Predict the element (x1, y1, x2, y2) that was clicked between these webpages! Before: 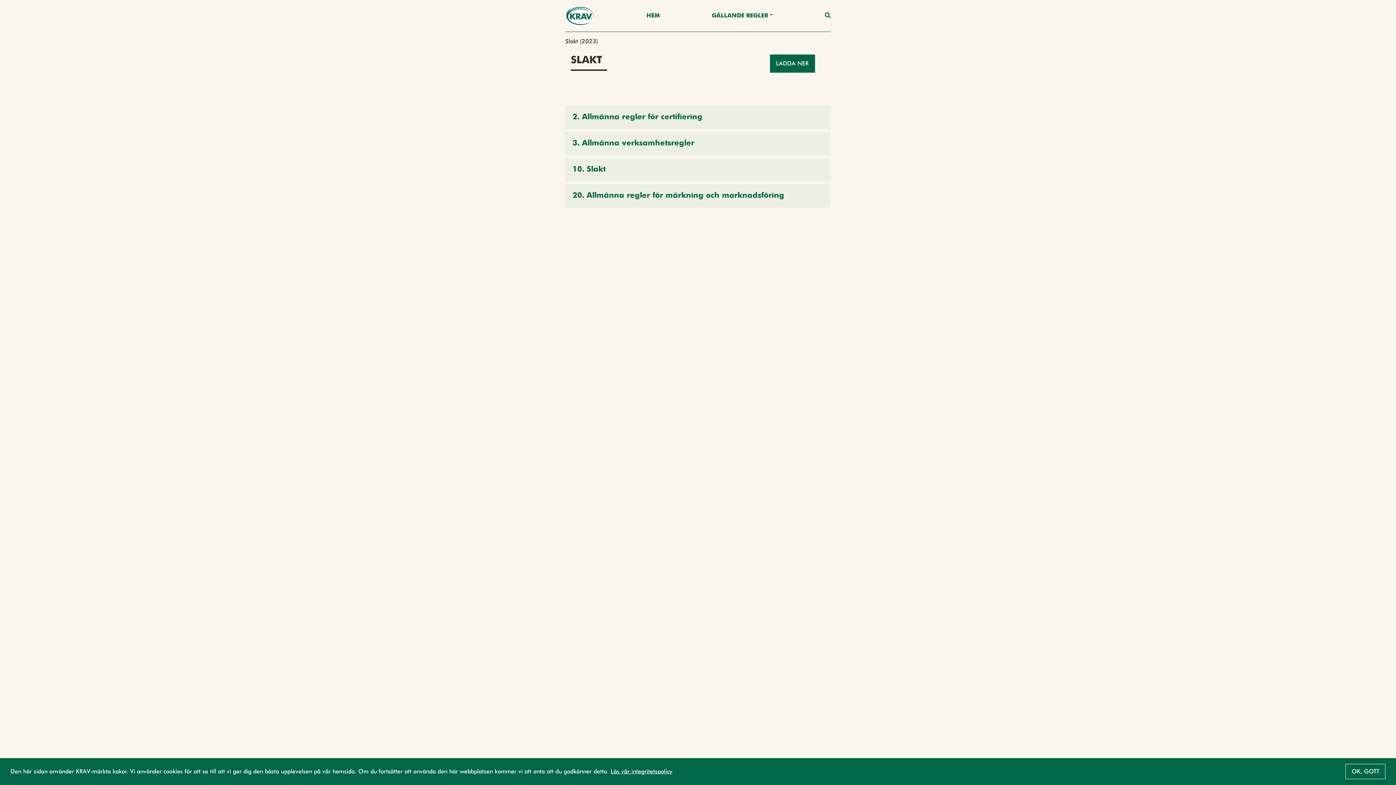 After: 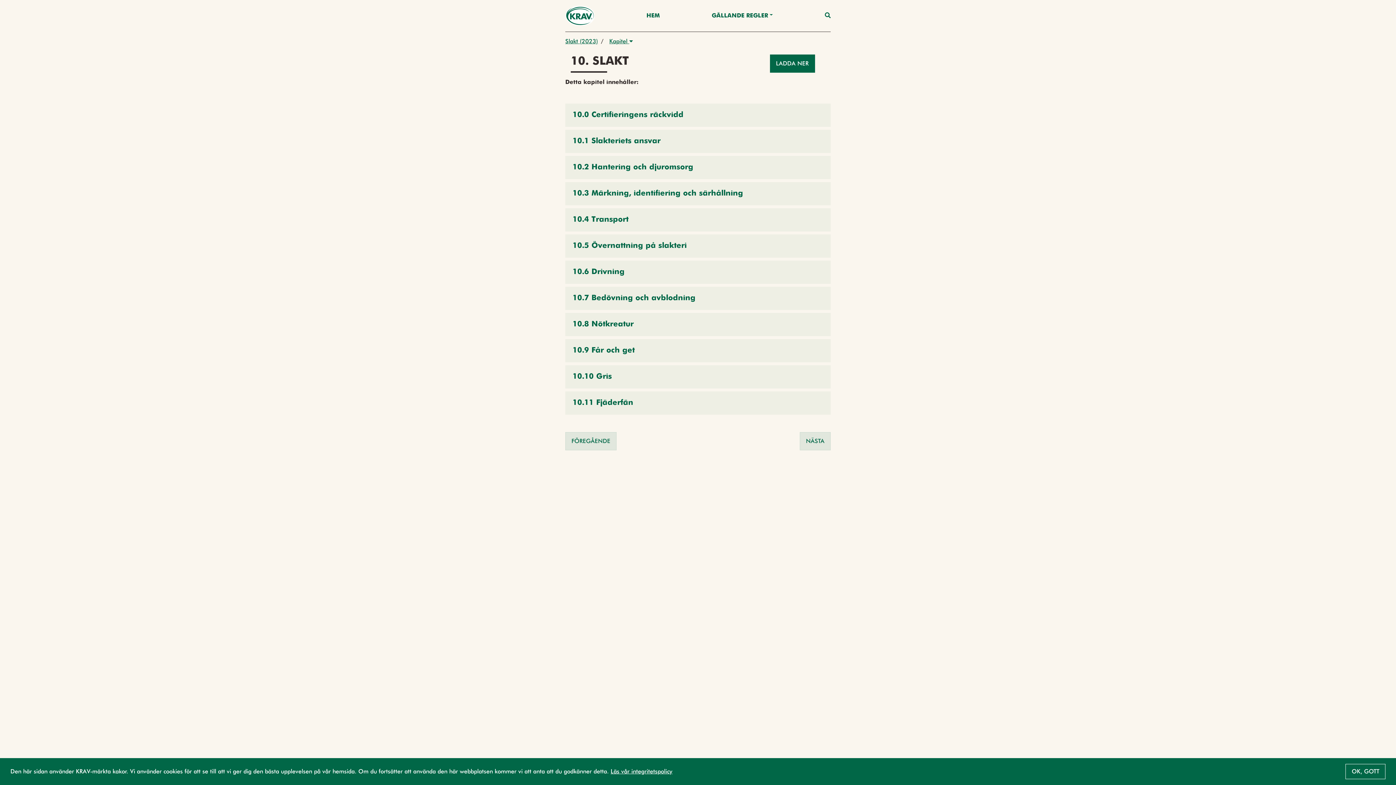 Action: label: 10. Slakt bbox: (565, 158, 830, 181)